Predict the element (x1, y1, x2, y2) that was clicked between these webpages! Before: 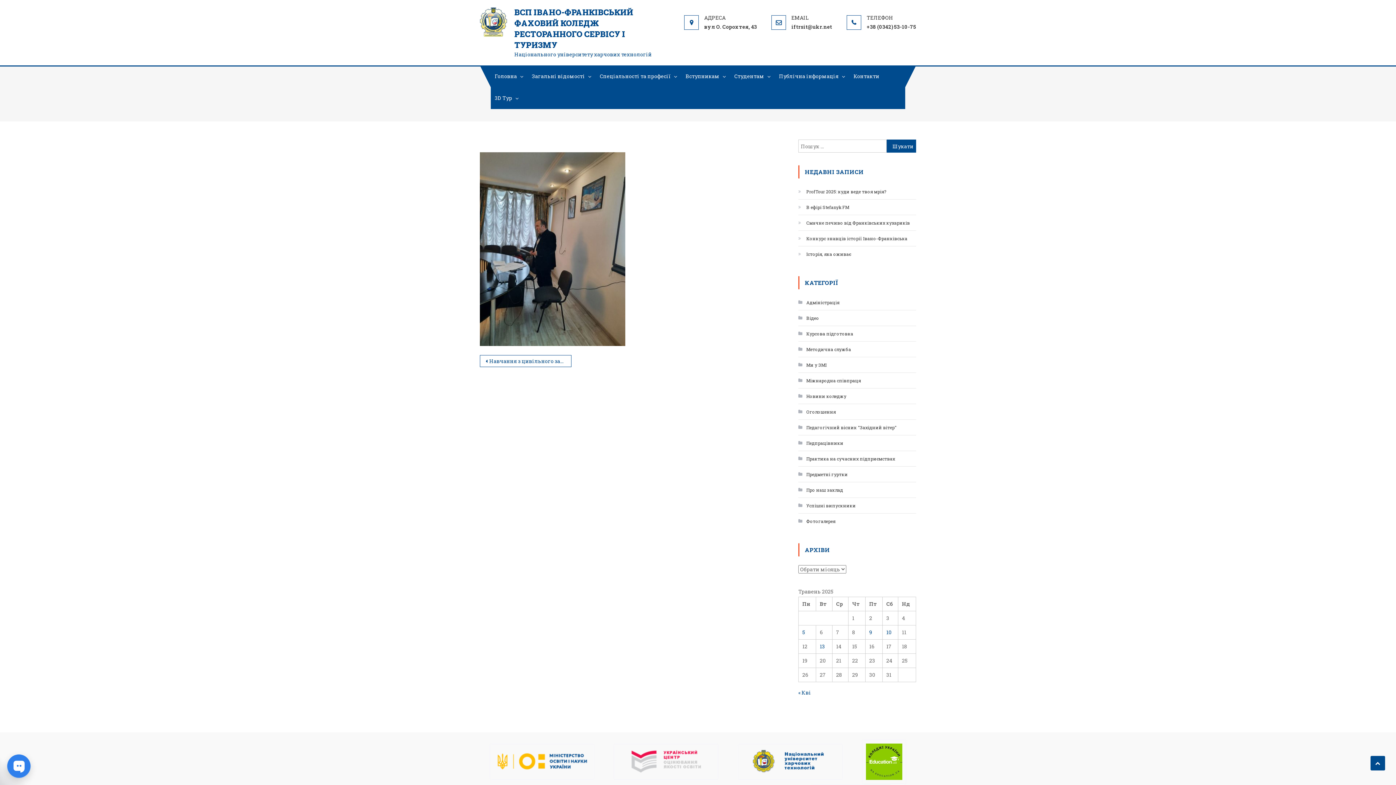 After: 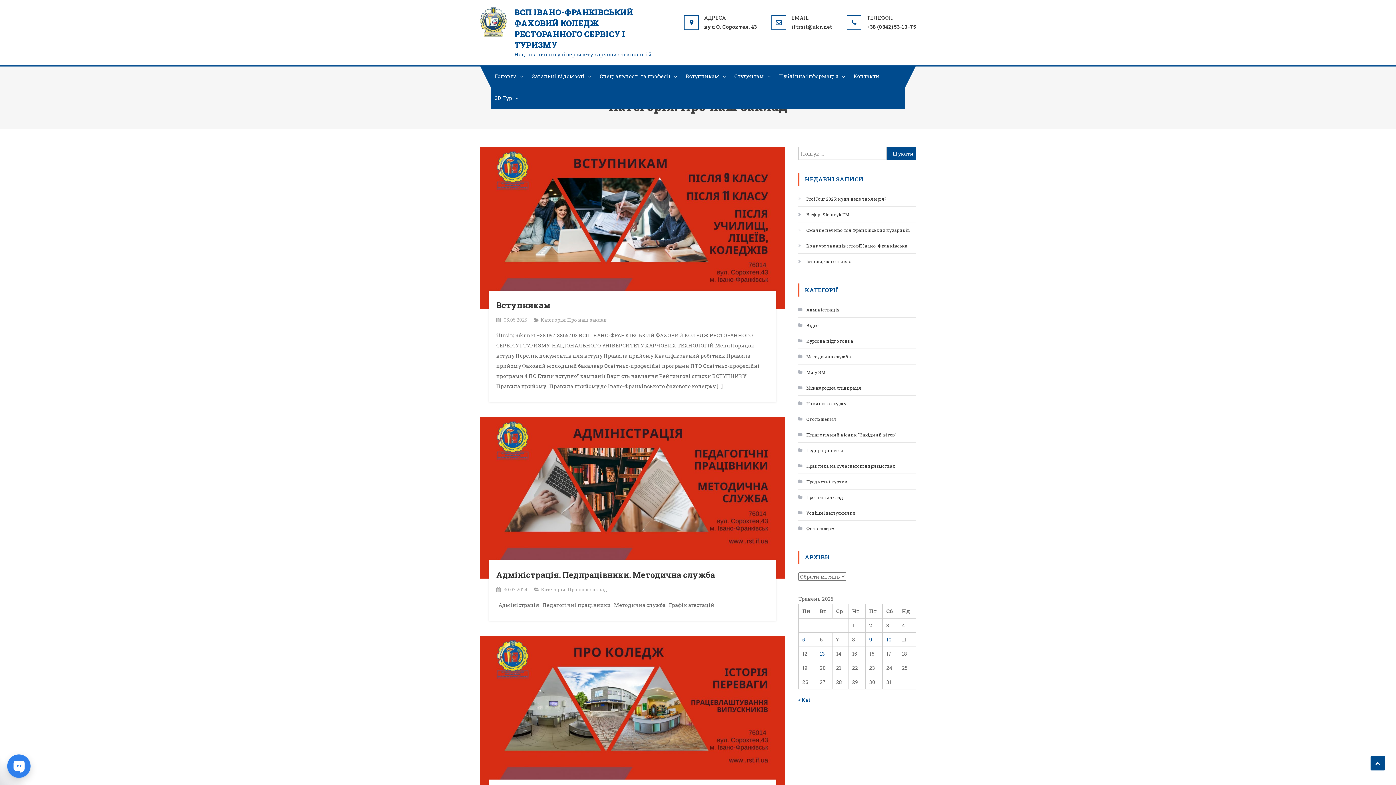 Action: label: Про наш заклад bbox: (798, 484, 843, 496)